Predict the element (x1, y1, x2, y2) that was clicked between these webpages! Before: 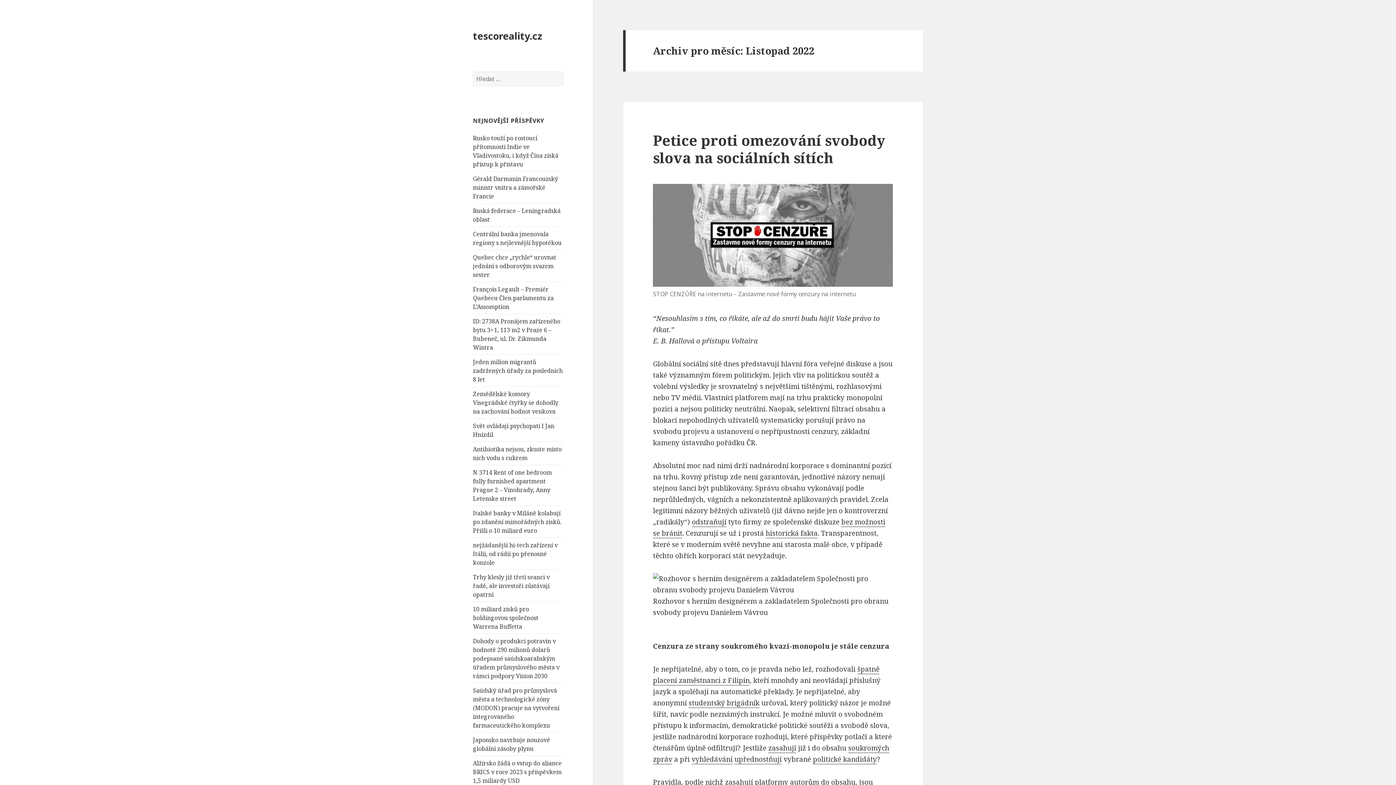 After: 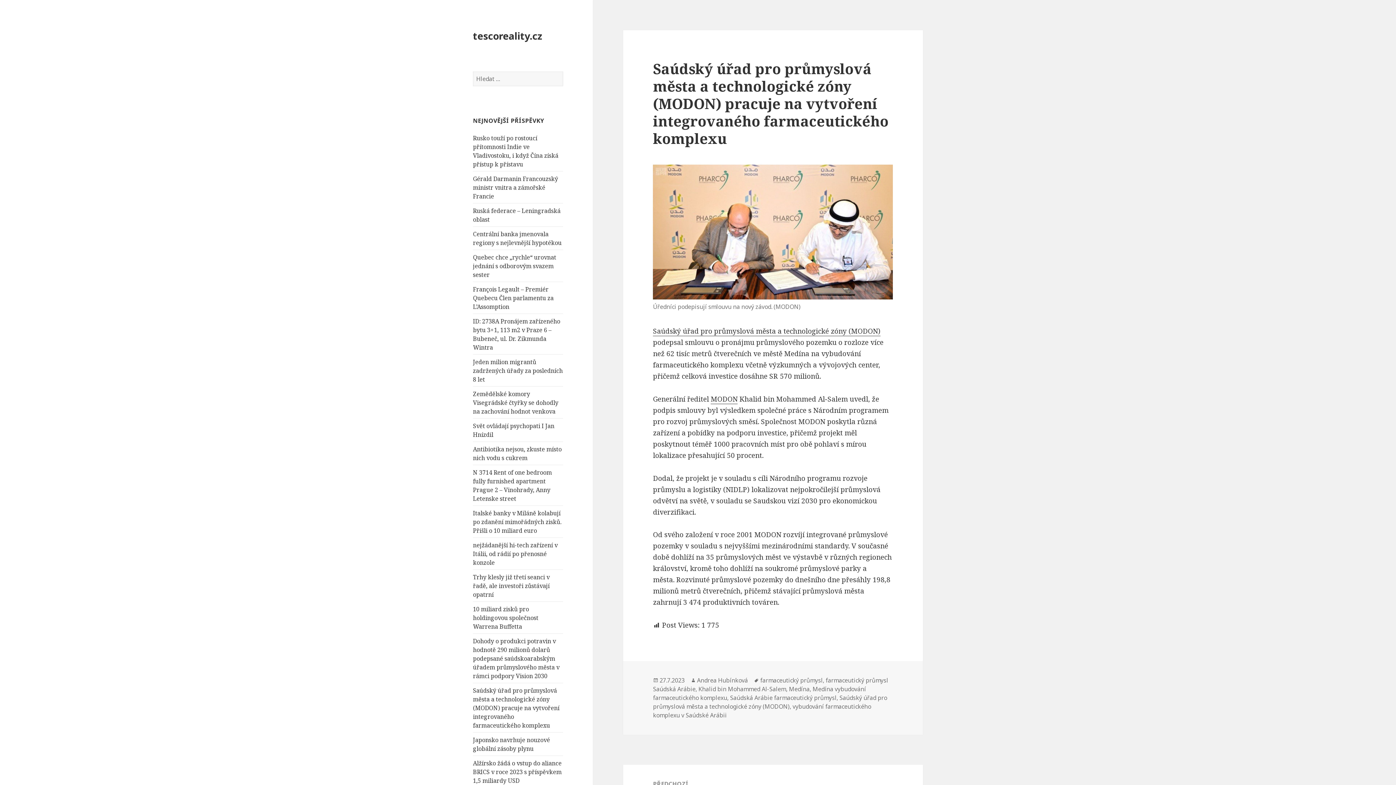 Action: label: Saúdský úřad pro průmyslová města a technologické zóny (MODON) pracuje na vytvoření integrovaného farmaceutického komplexu bbox: (473, 686, 559, 729)